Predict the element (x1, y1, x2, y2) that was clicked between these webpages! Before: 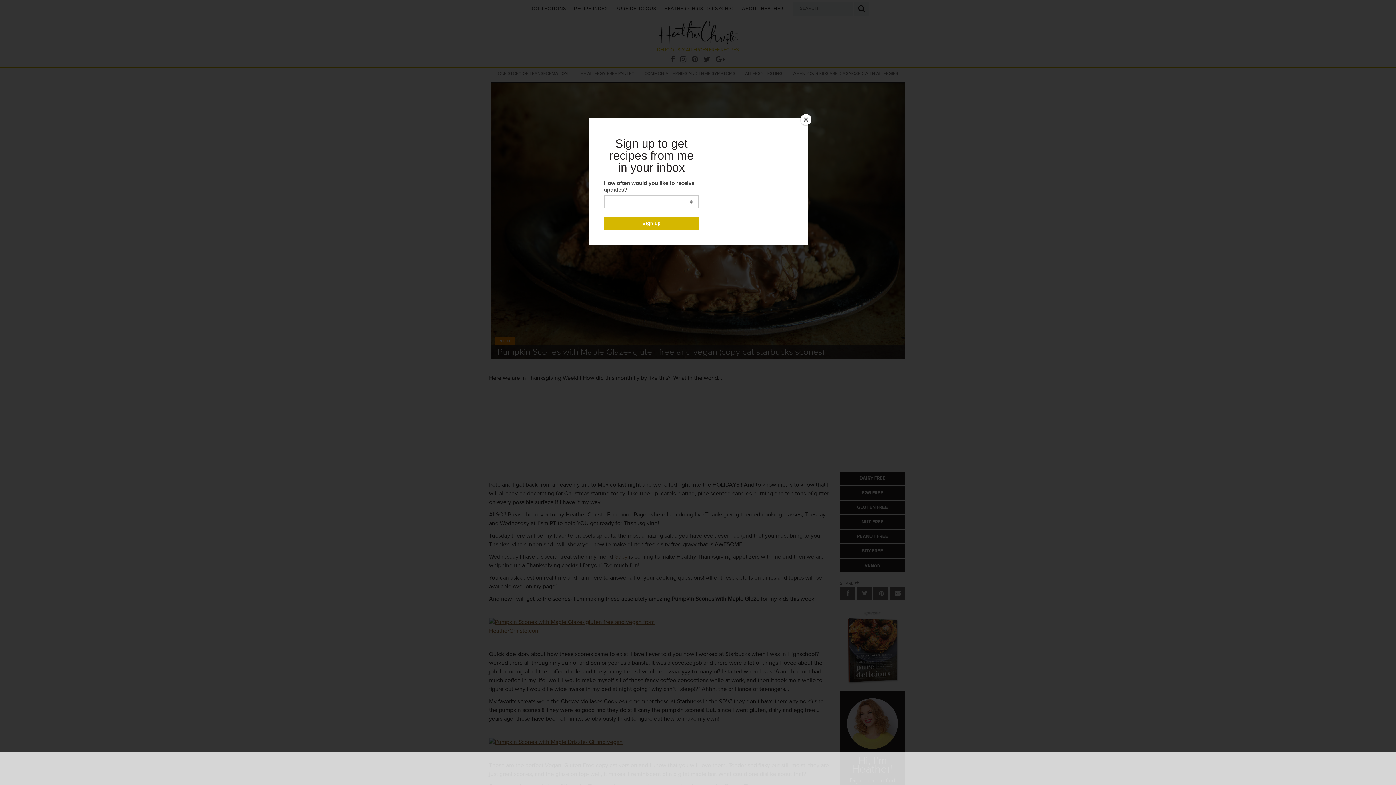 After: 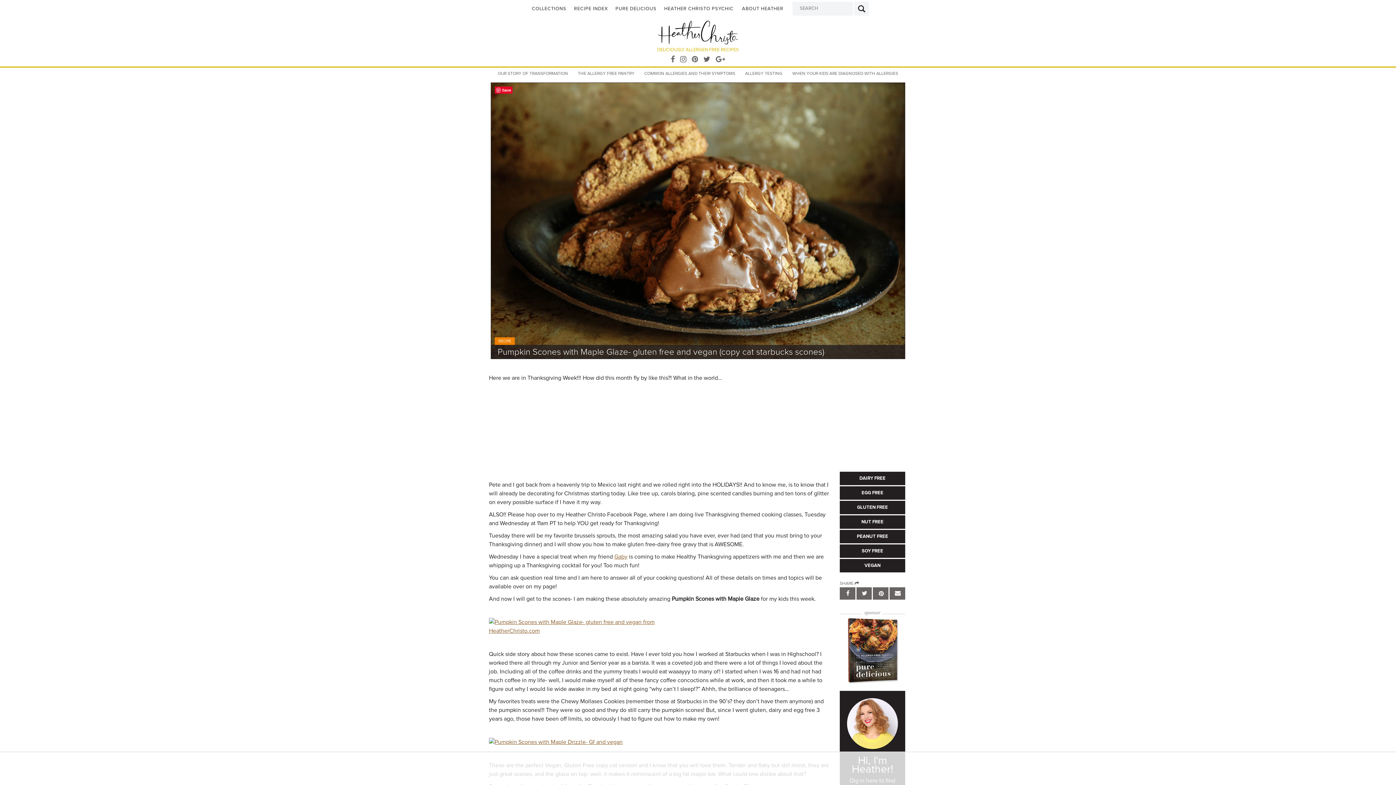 Action: bbox: (800, 114, 811, 125) label: Close